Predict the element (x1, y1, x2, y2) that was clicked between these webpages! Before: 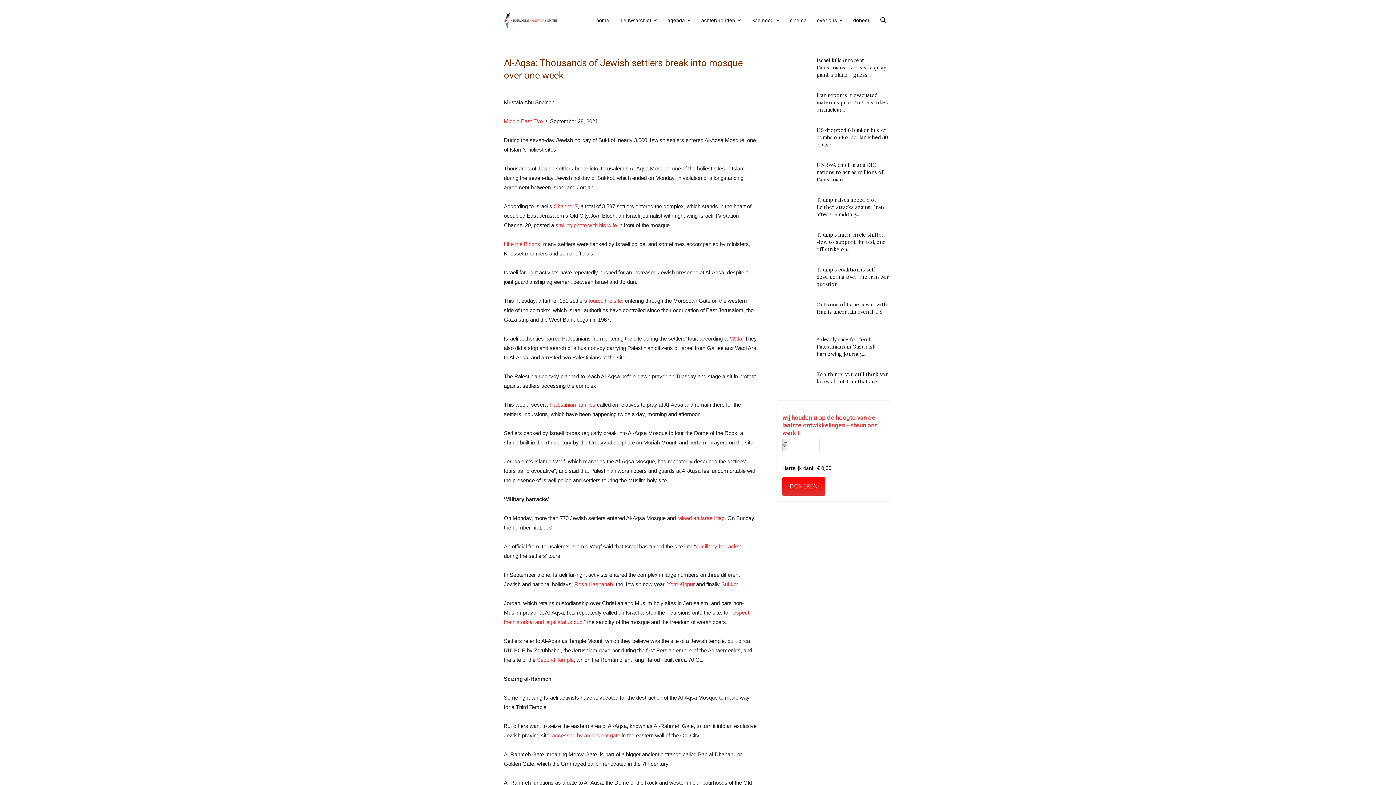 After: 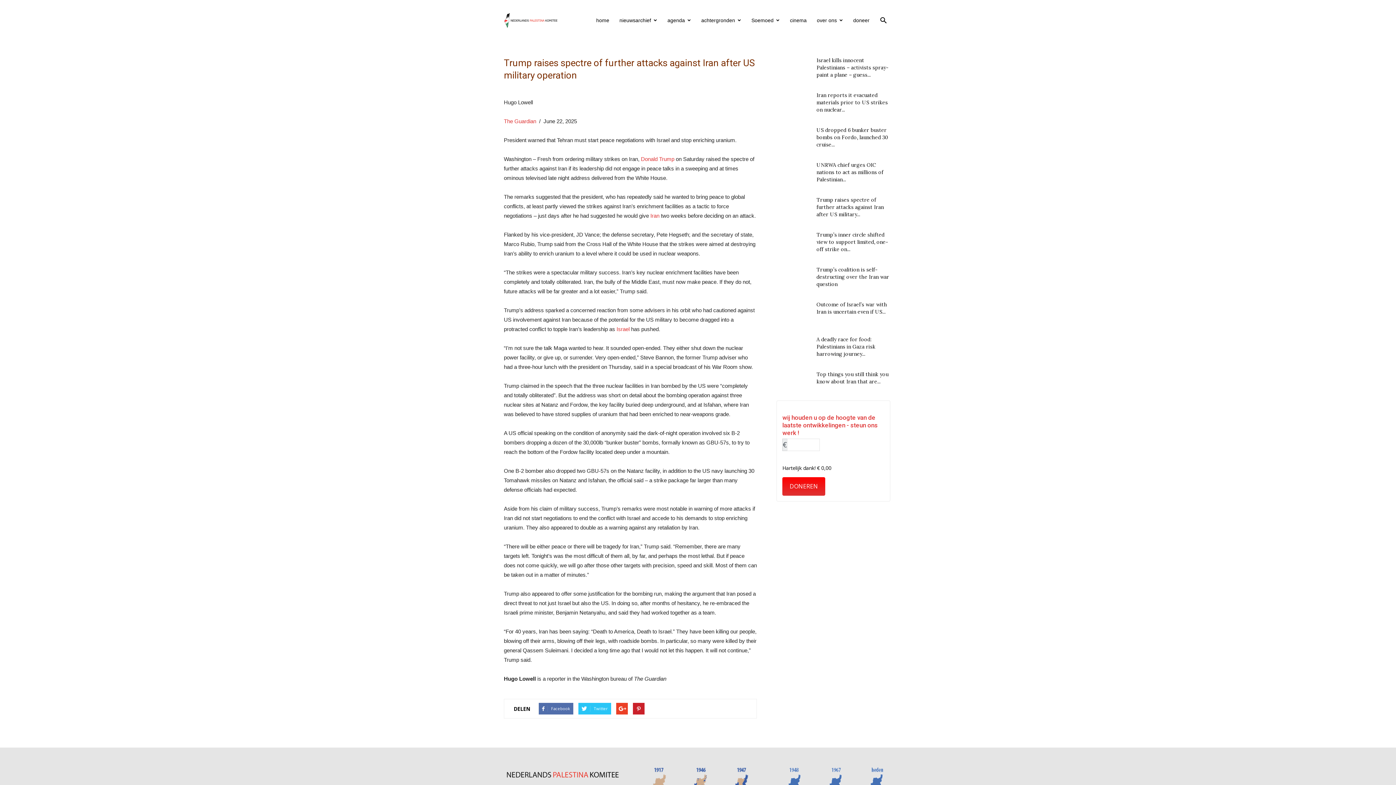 Action: label: Trump raises spectre of further attacks against Iran after US military... bbox: (816, 196, 884, 217)